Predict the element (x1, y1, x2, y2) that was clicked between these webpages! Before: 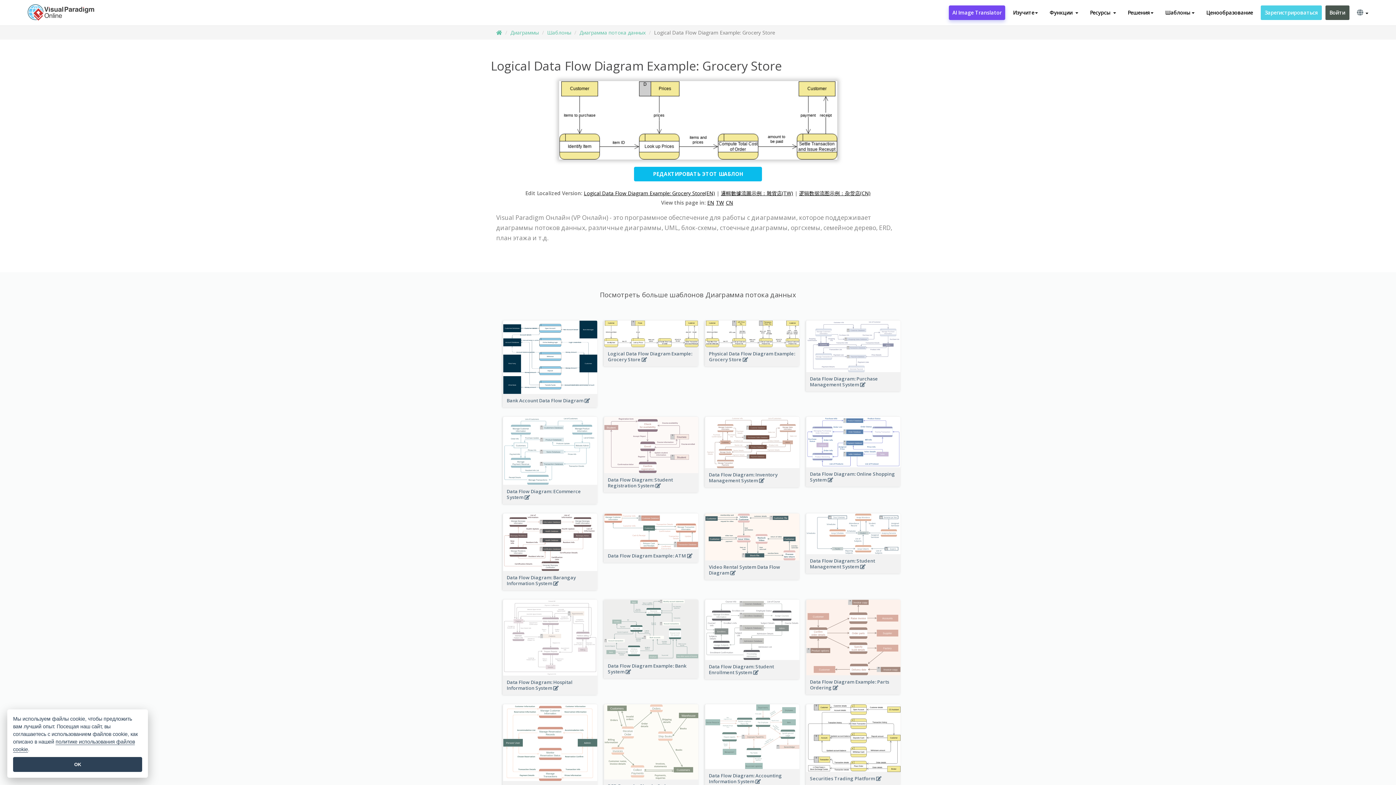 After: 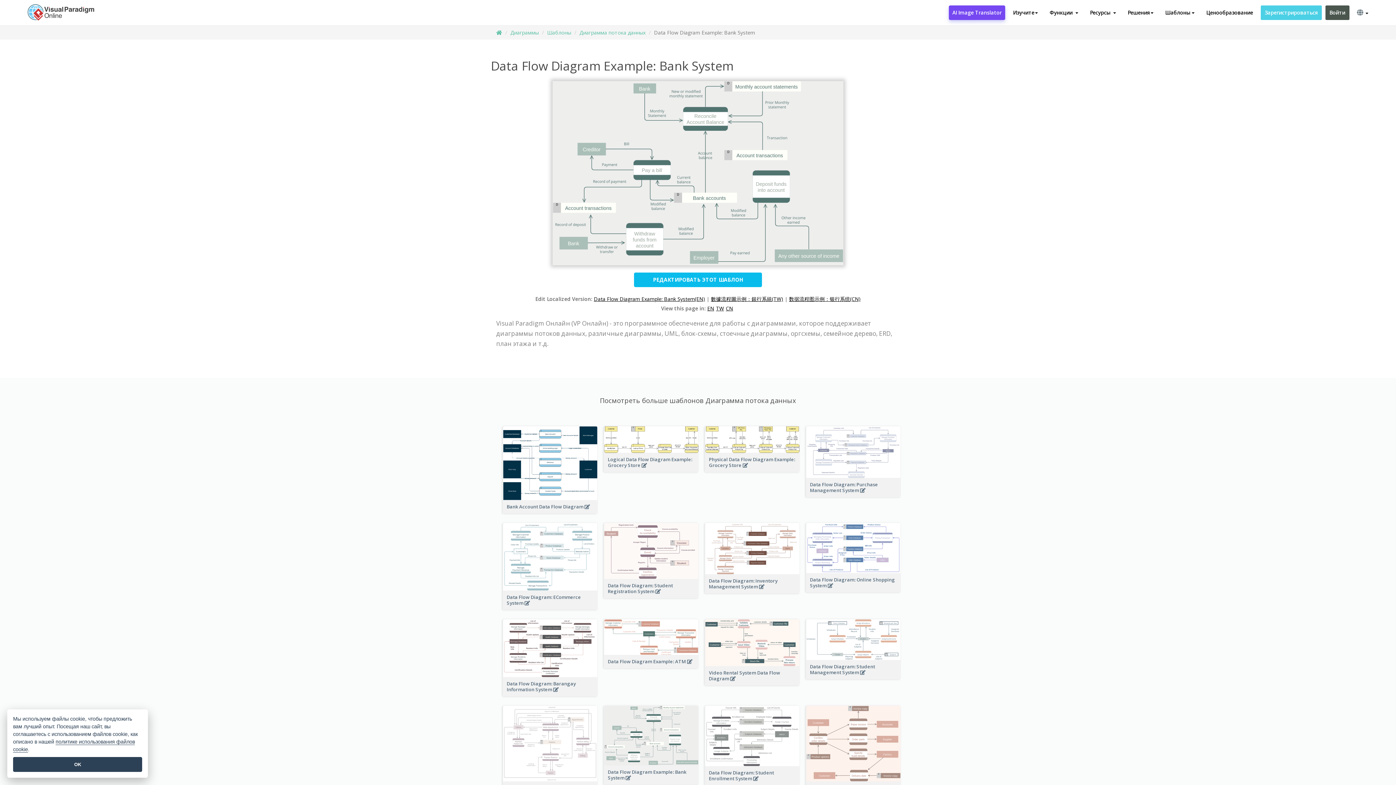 Action: bbox: (604, 600, 698, 659)